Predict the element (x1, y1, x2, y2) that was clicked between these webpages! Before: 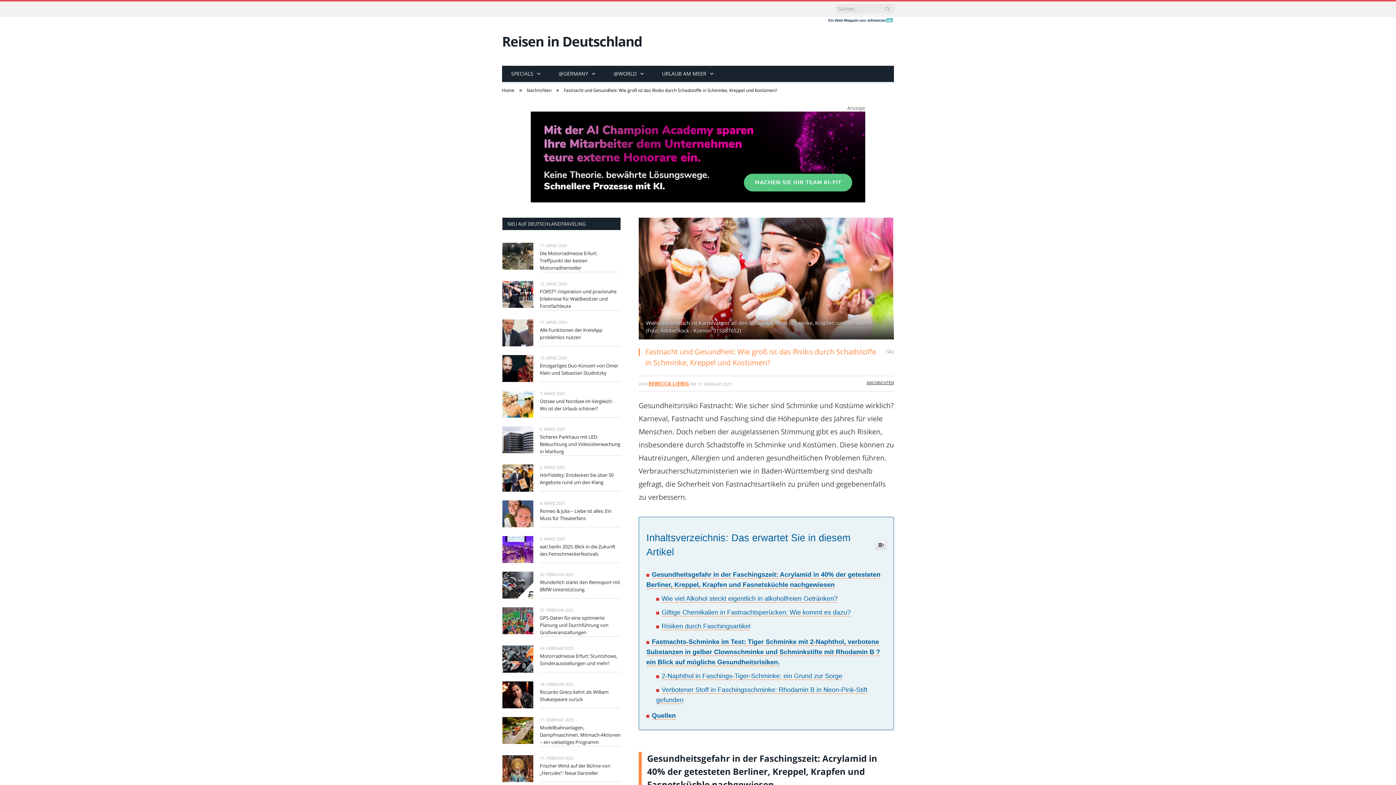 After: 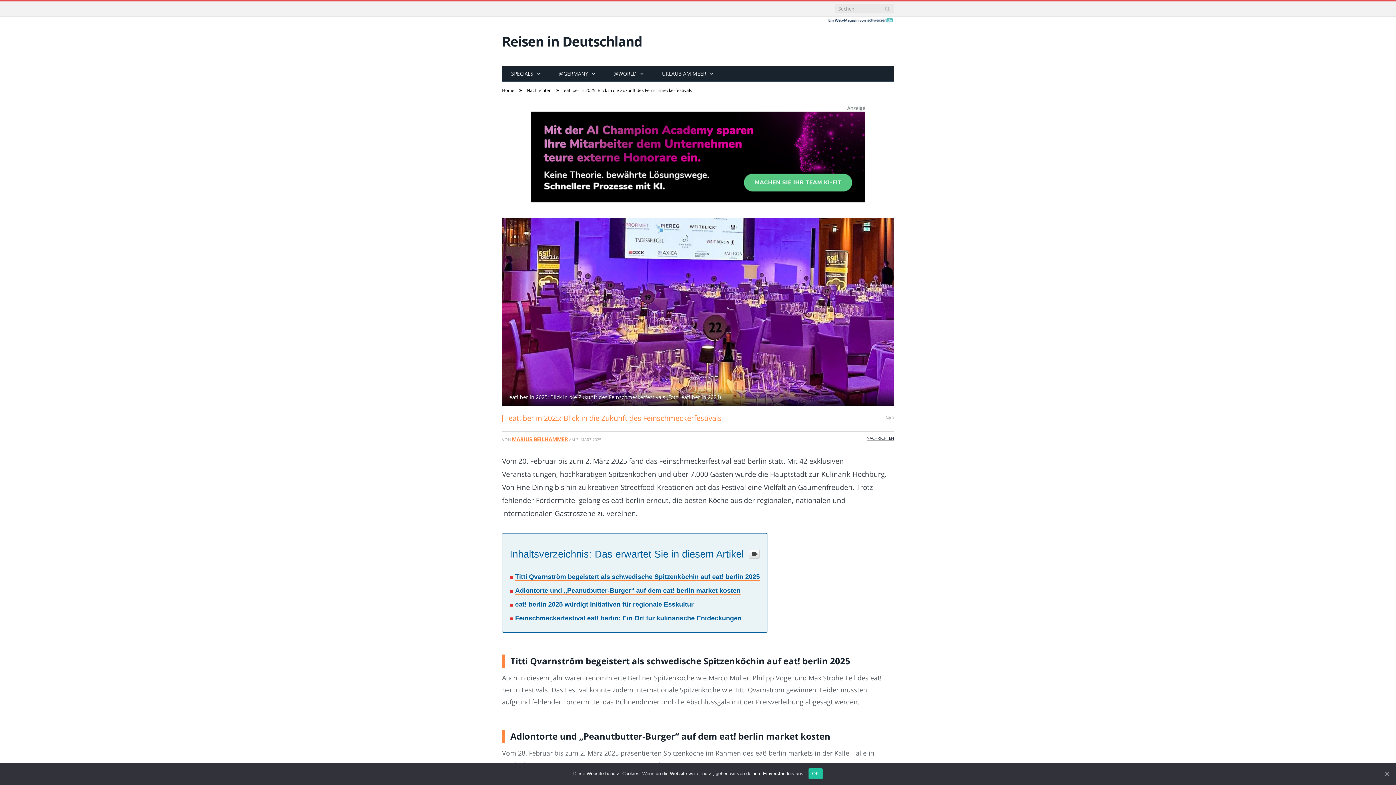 Action: label: eat! berlin 2025: Blick in die Zukunft des Feinschmeckerfestivals bbox: (540, 543, 620, 557)